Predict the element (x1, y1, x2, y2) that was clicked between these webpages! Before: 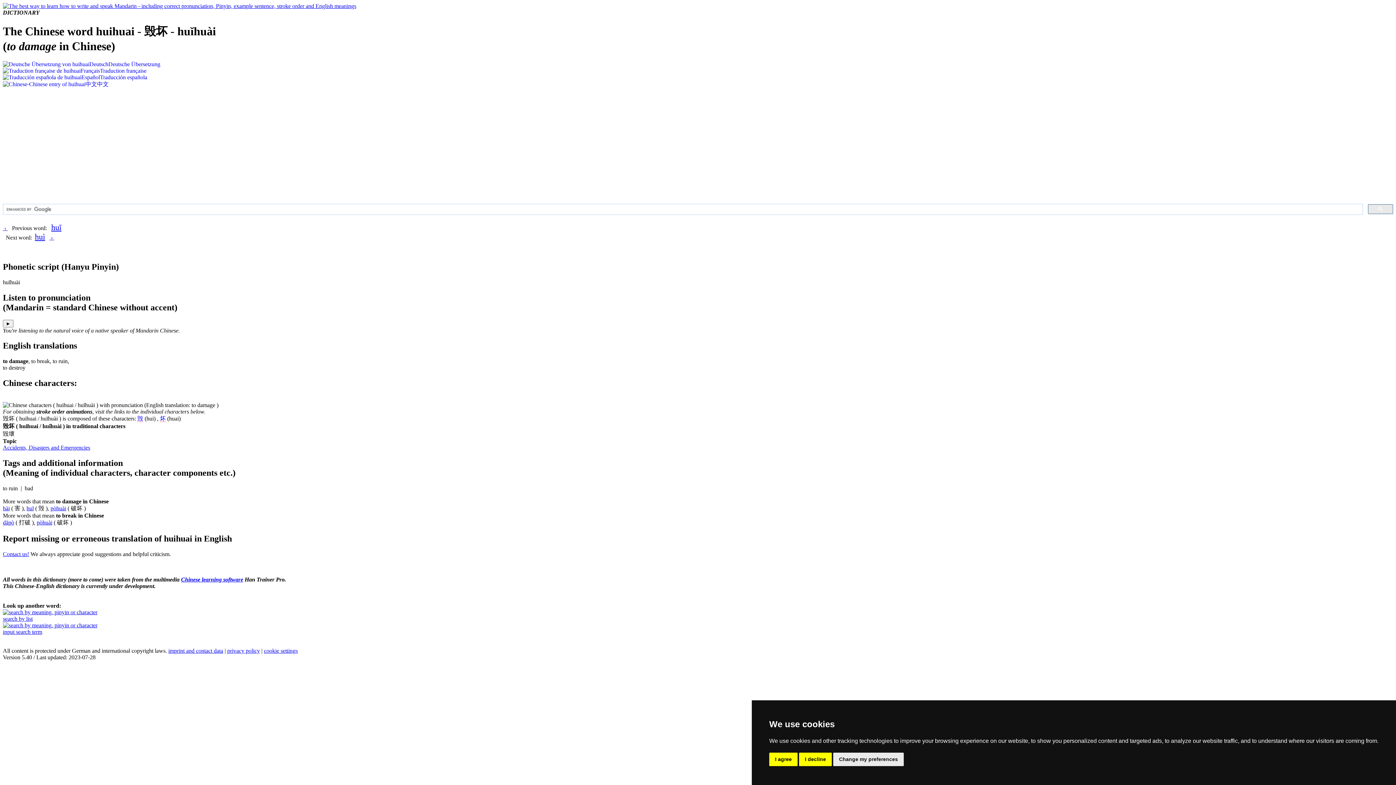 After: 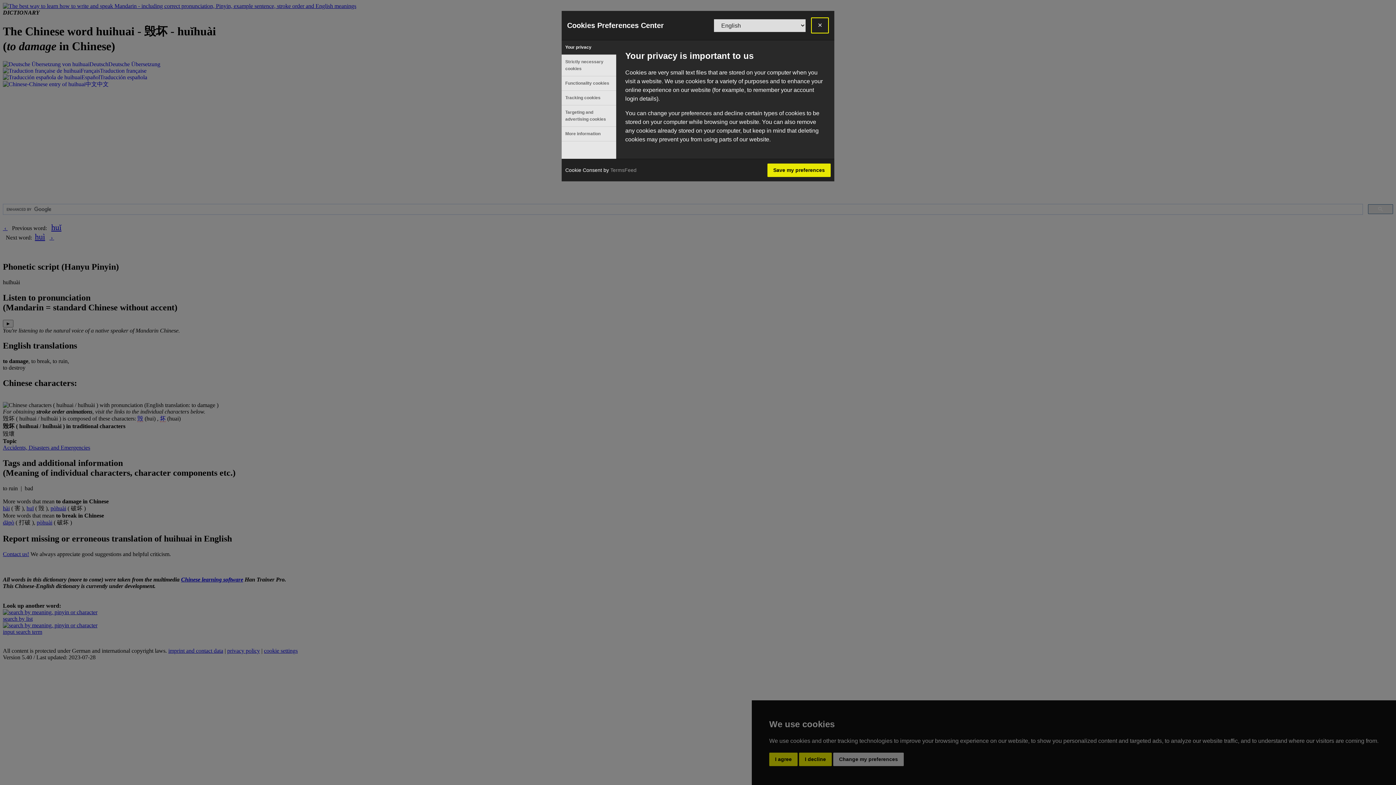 Action: bbox: (833, 753, 904, 766) label: Change my preferences